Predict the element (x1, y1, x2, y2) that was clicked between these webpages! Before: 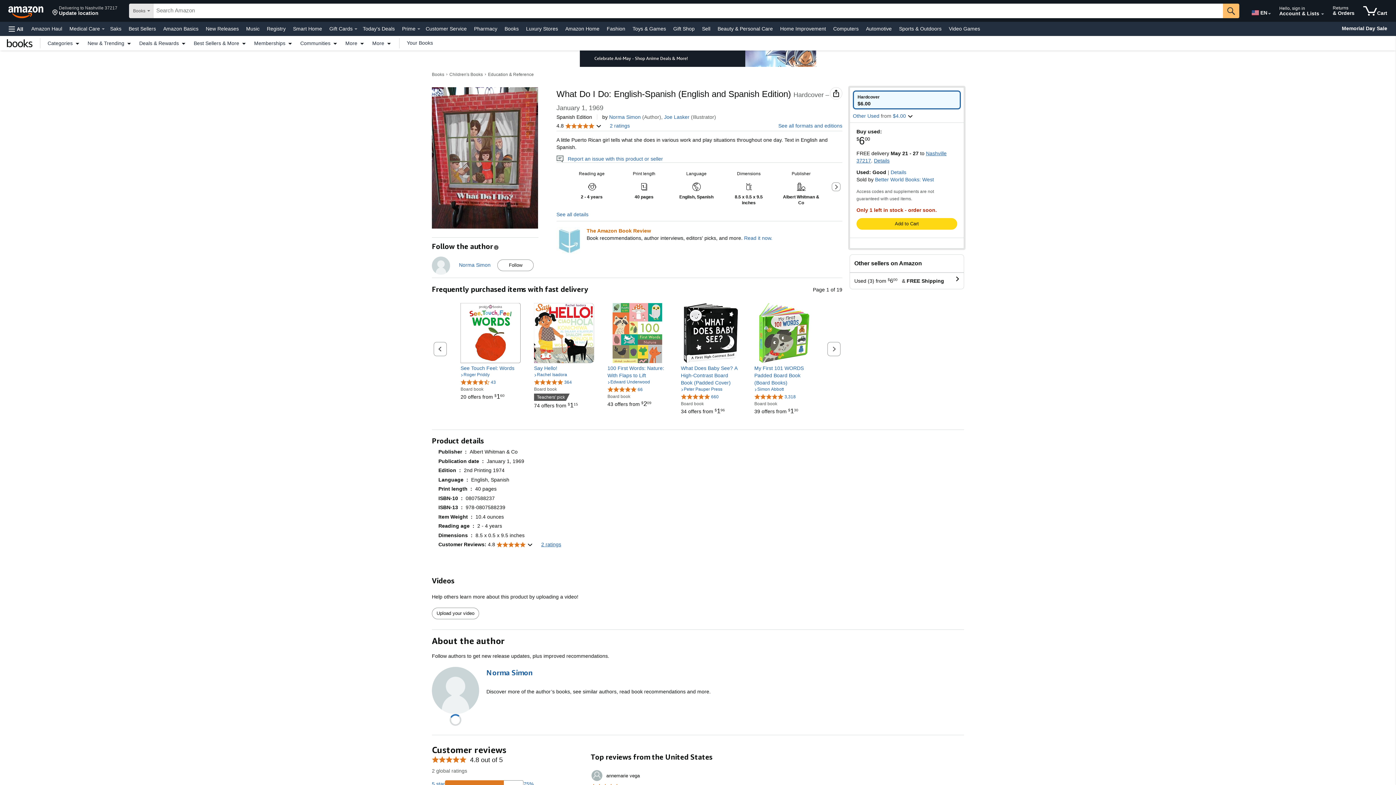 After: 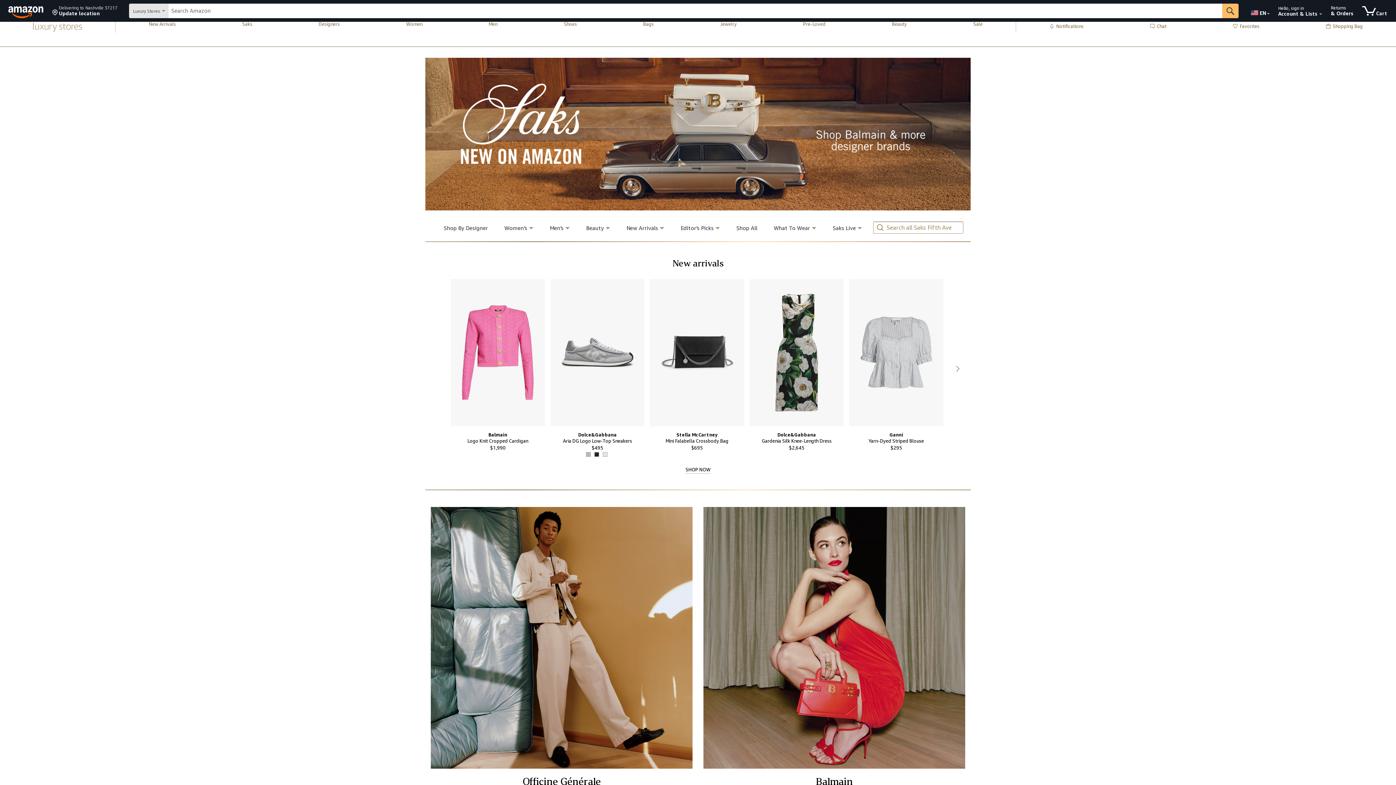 Action: label: Saks bbox: (108, 23, 123, 33)